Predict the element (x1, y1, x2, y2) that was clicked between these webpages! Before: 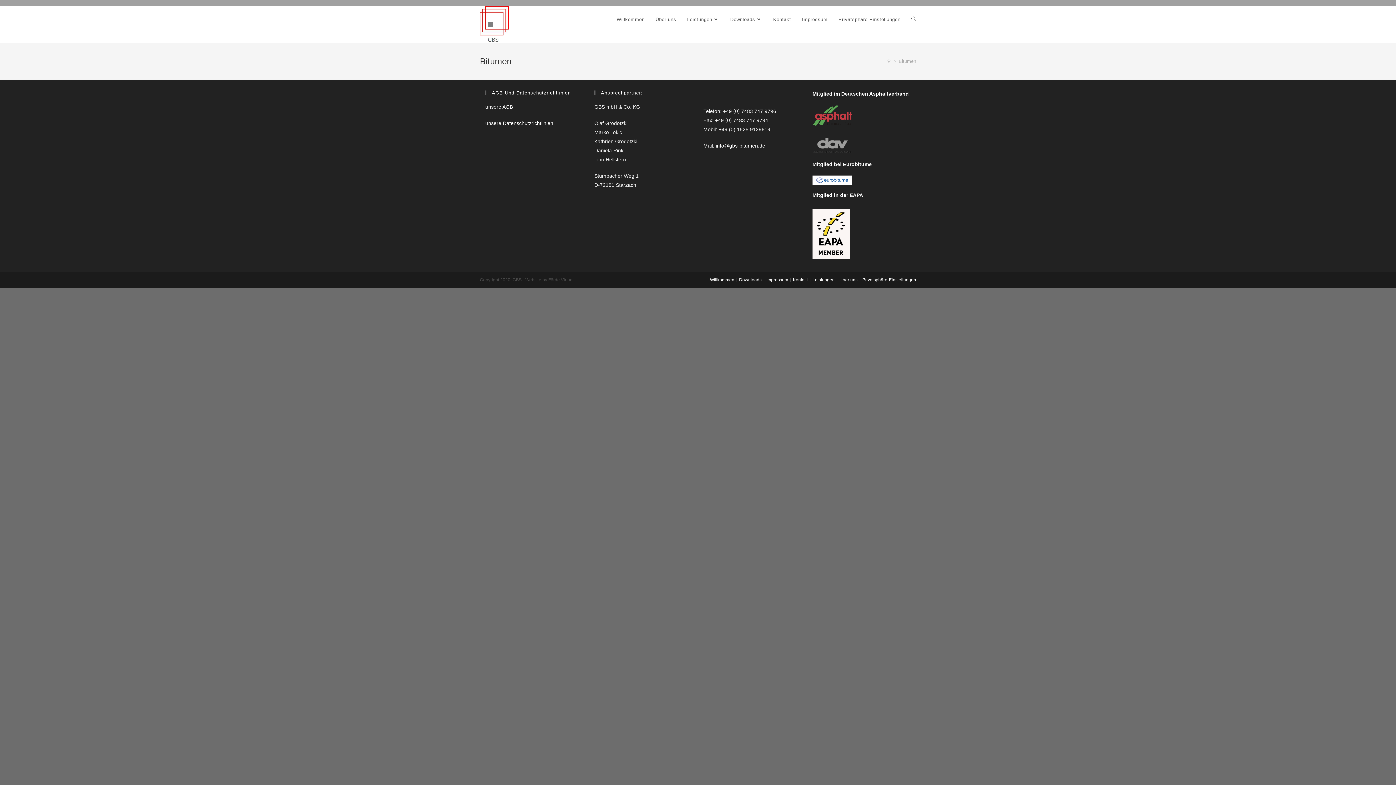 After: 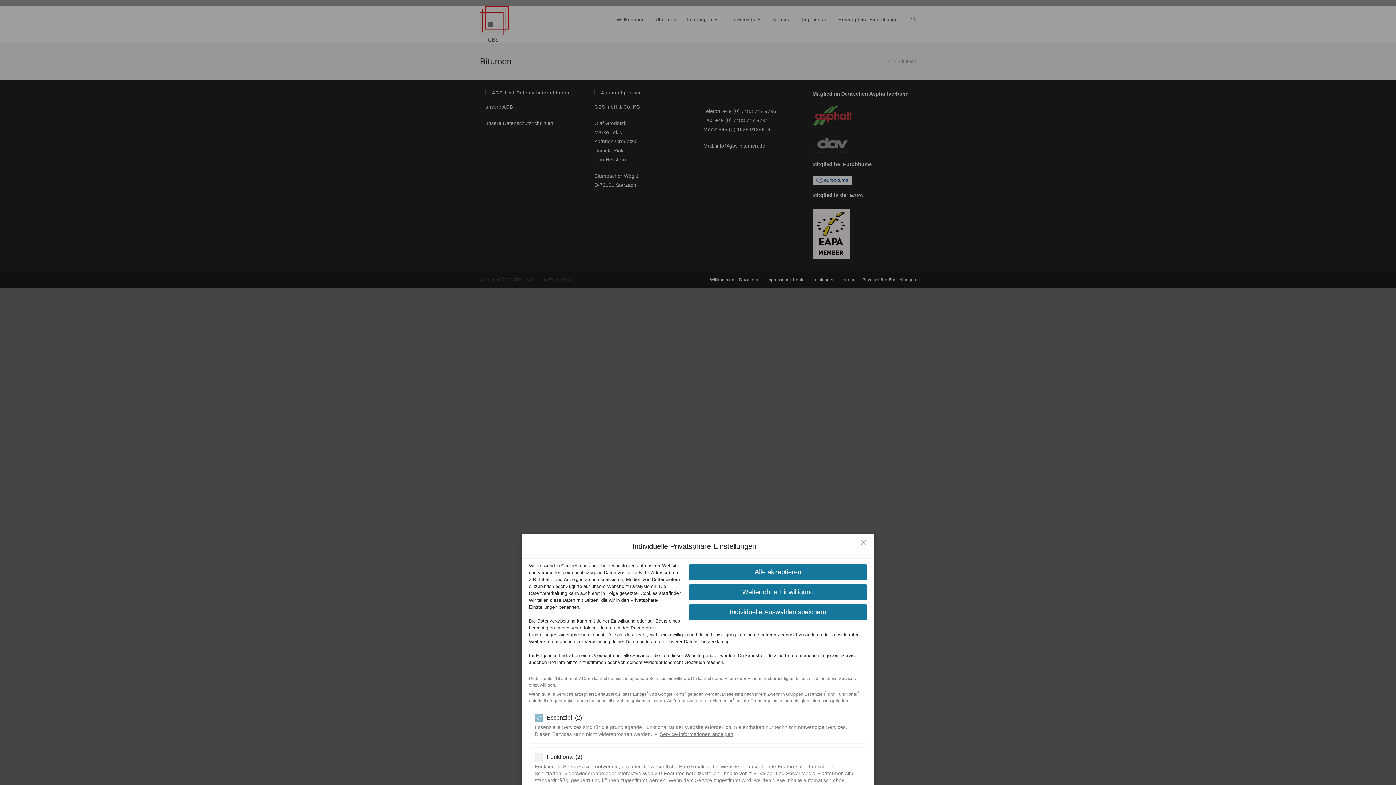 Action: bbox: (862, 277, 916, 282) label: Privatsphäre-Einstellungen